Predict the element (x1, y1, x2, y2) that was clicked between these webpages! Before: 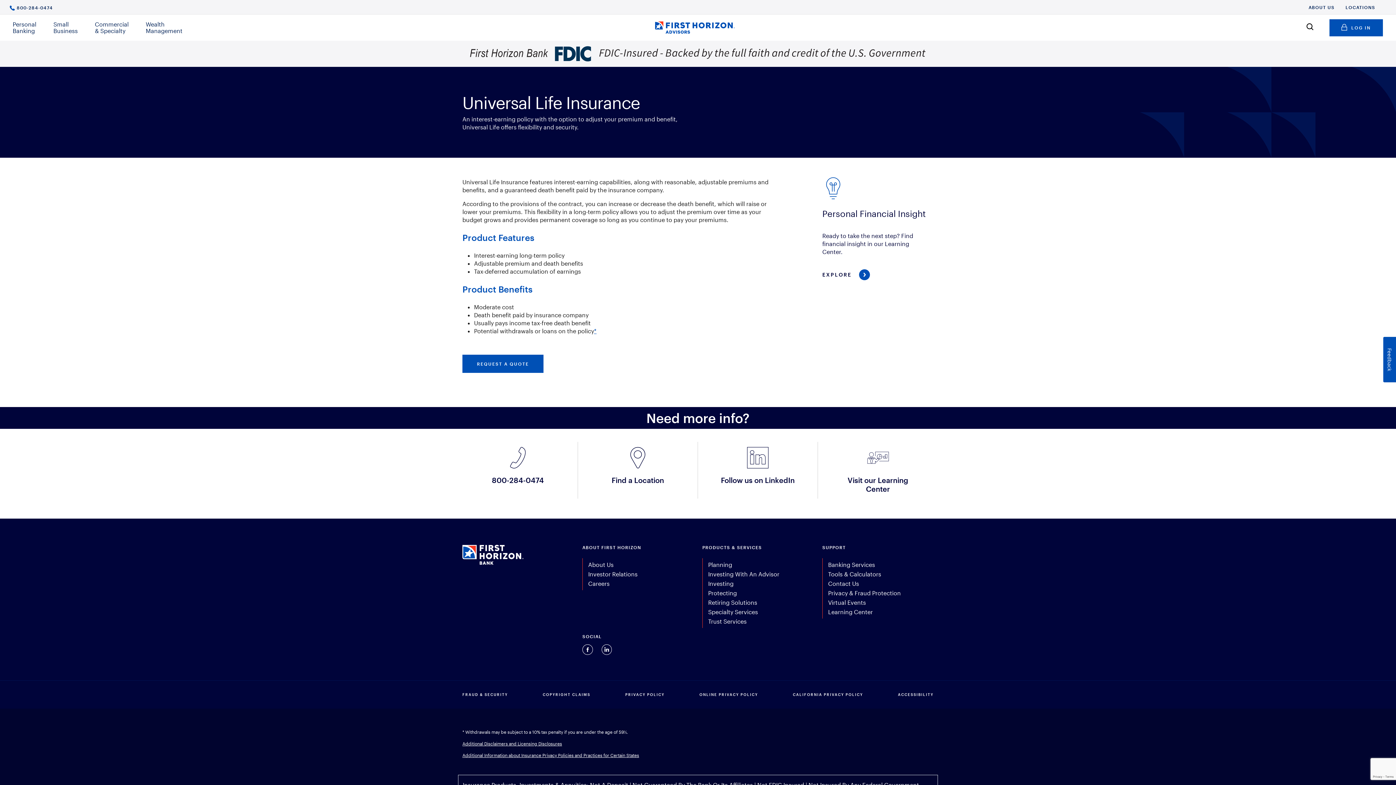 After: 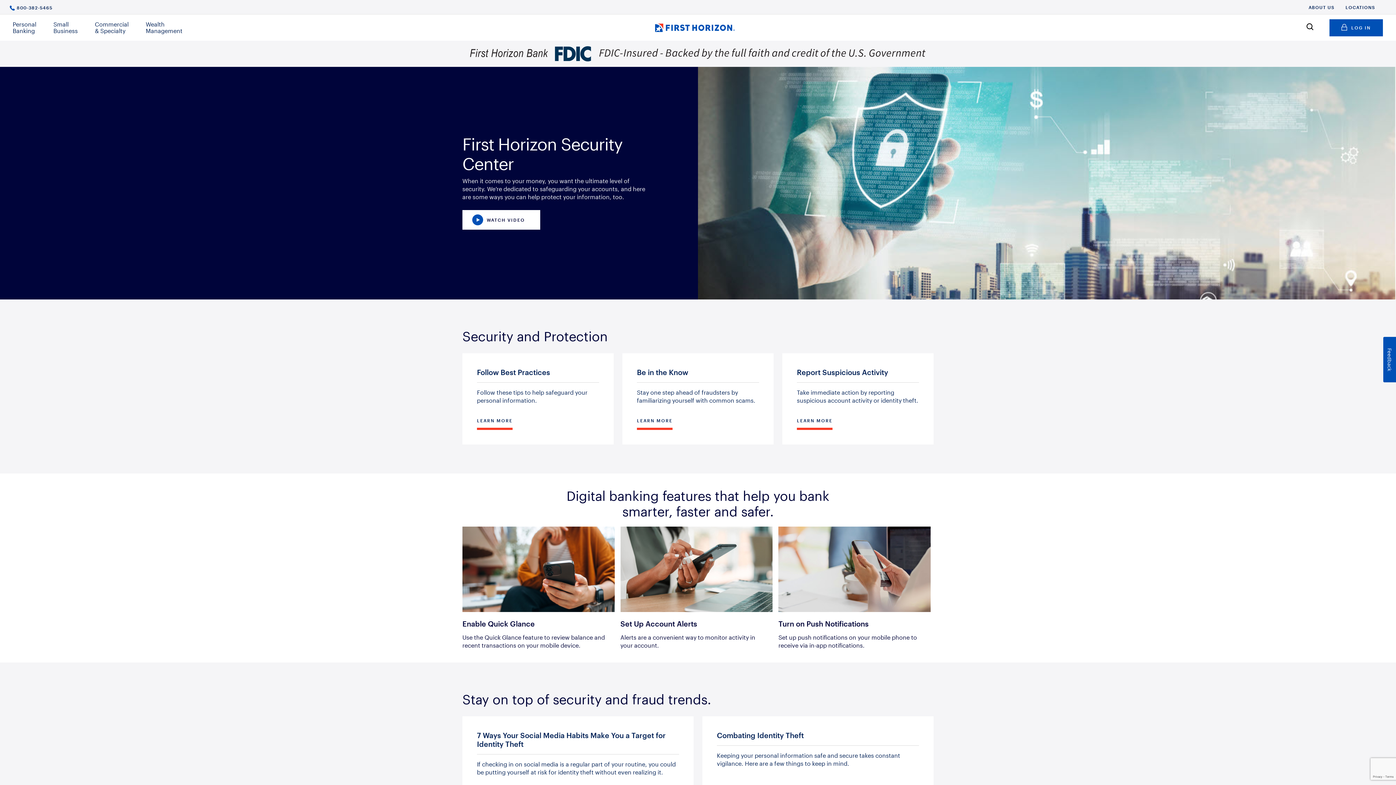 Action: label: Privacy & Fraud Protection bbox: (828, 589, 901, 596)